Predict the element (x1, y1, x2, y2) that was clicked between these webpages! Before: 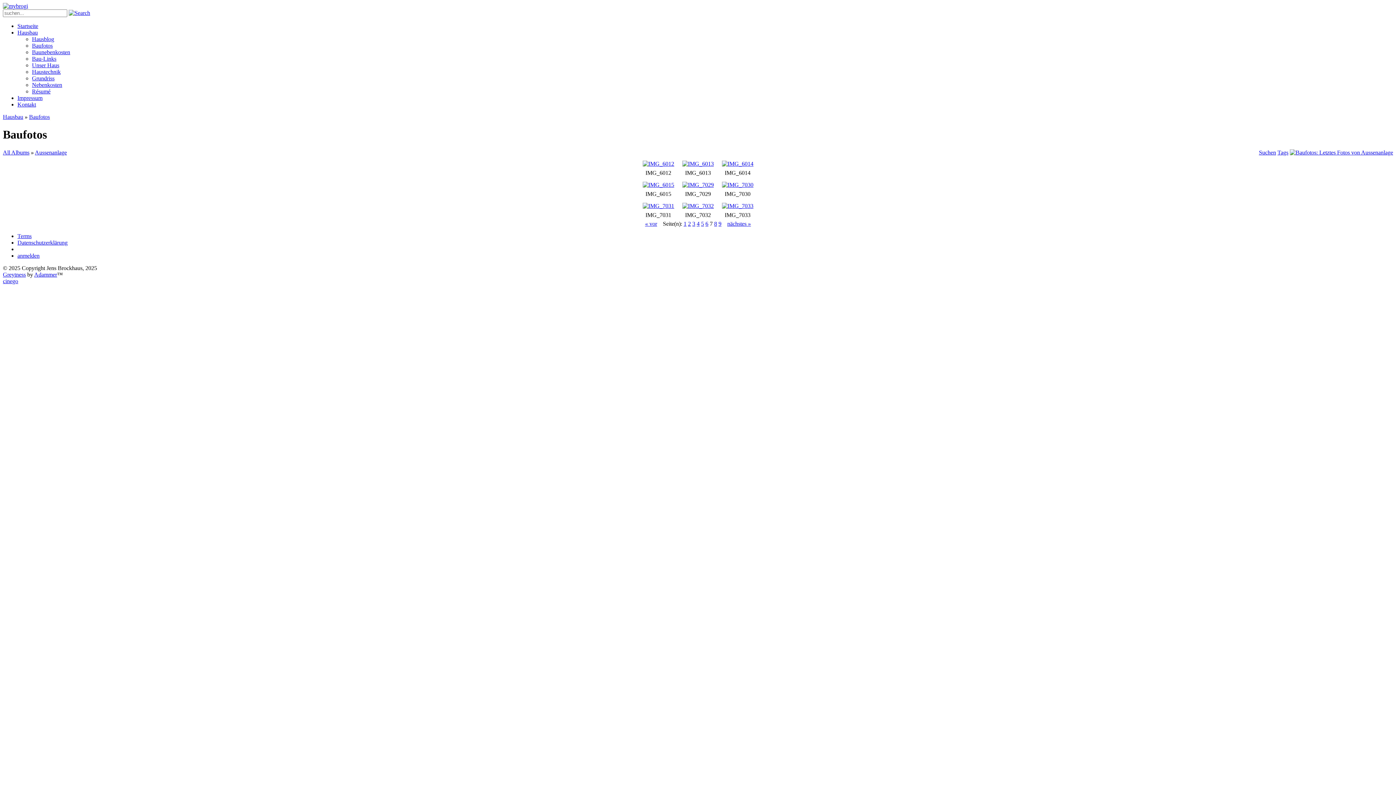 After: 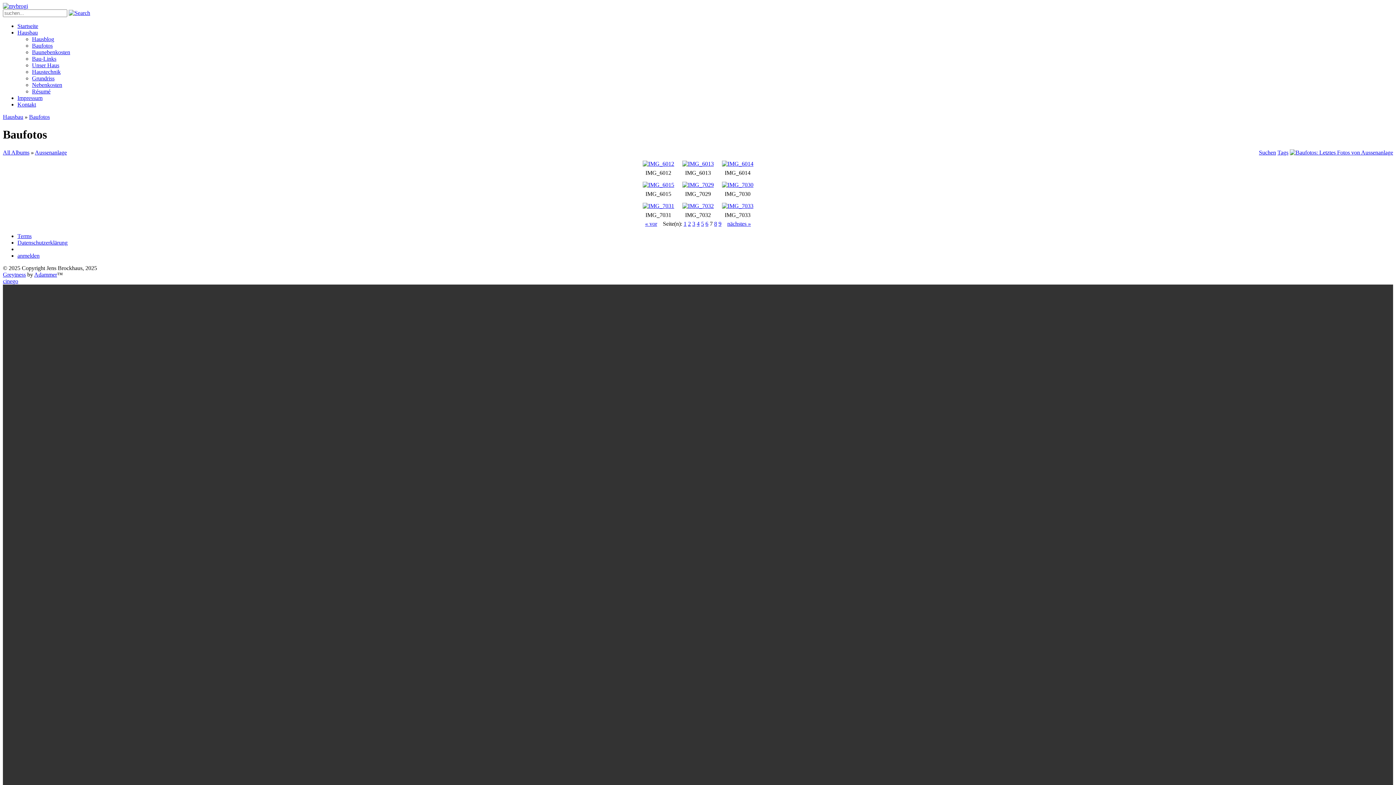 Action: bbox: (642, 160, 674, 166)